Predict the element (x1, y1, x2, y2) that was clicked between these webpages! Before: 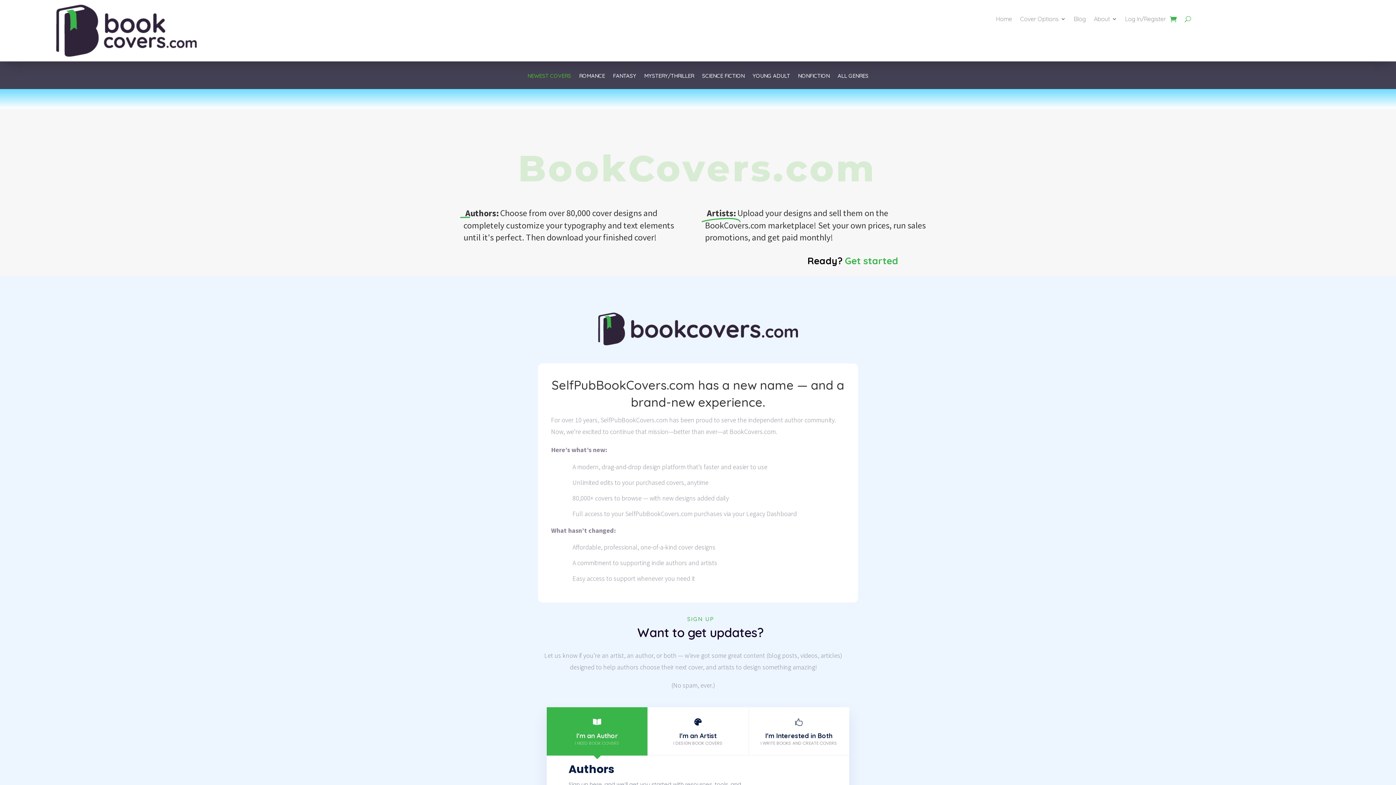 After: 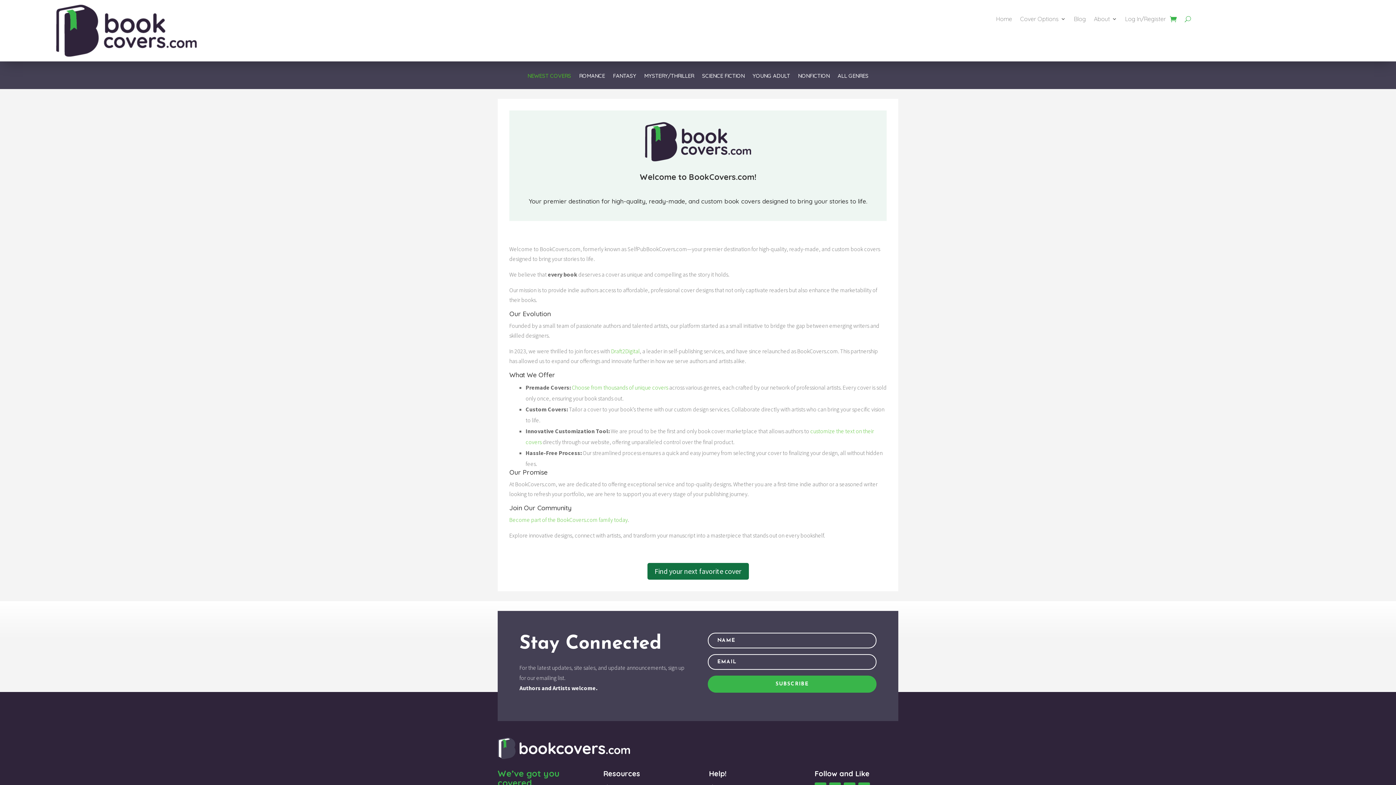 Action: label: About bbox: (1094, 16, 1117, 24)